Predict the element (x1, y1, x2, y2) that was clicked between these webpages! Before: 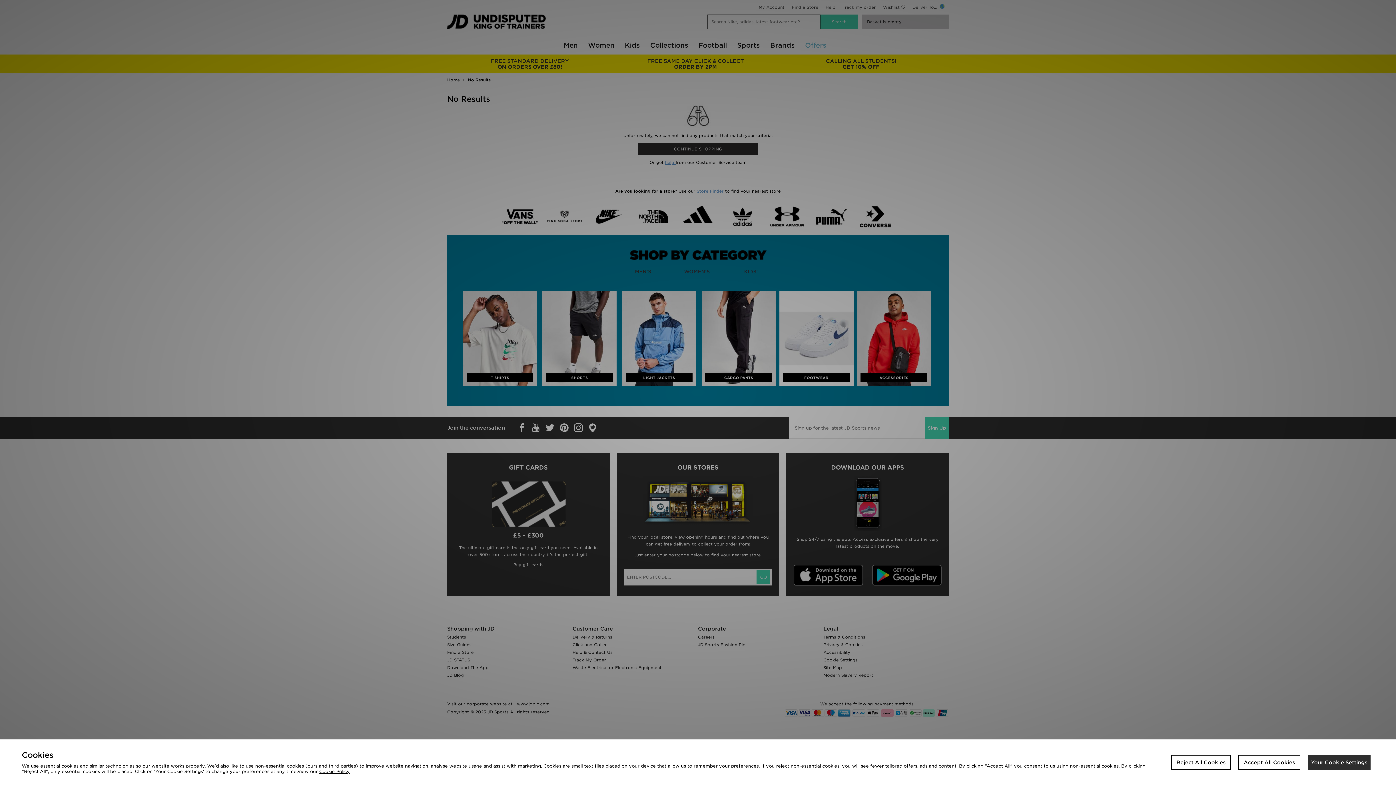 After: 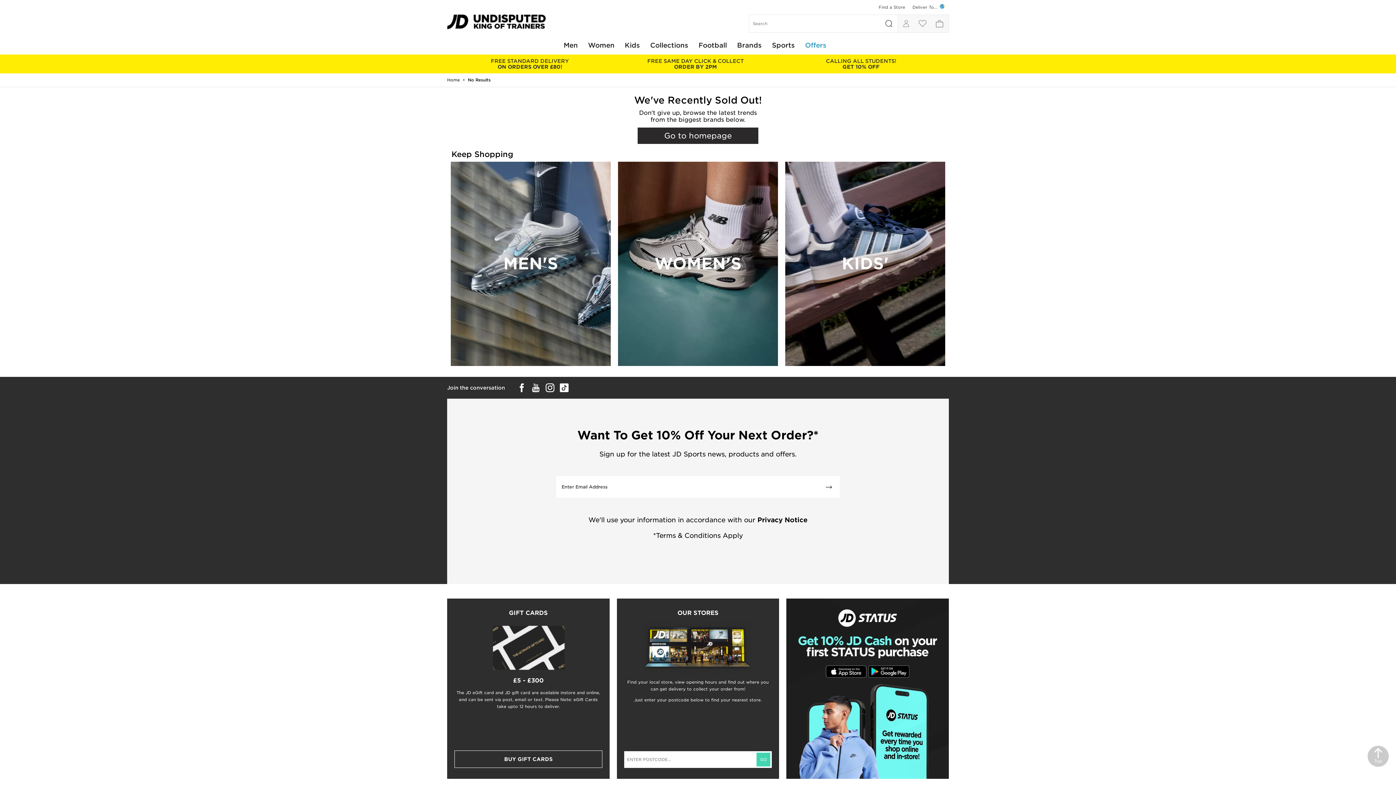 Action: label: Accept All Cookies bbox: (1238, 755, 1300, 770)